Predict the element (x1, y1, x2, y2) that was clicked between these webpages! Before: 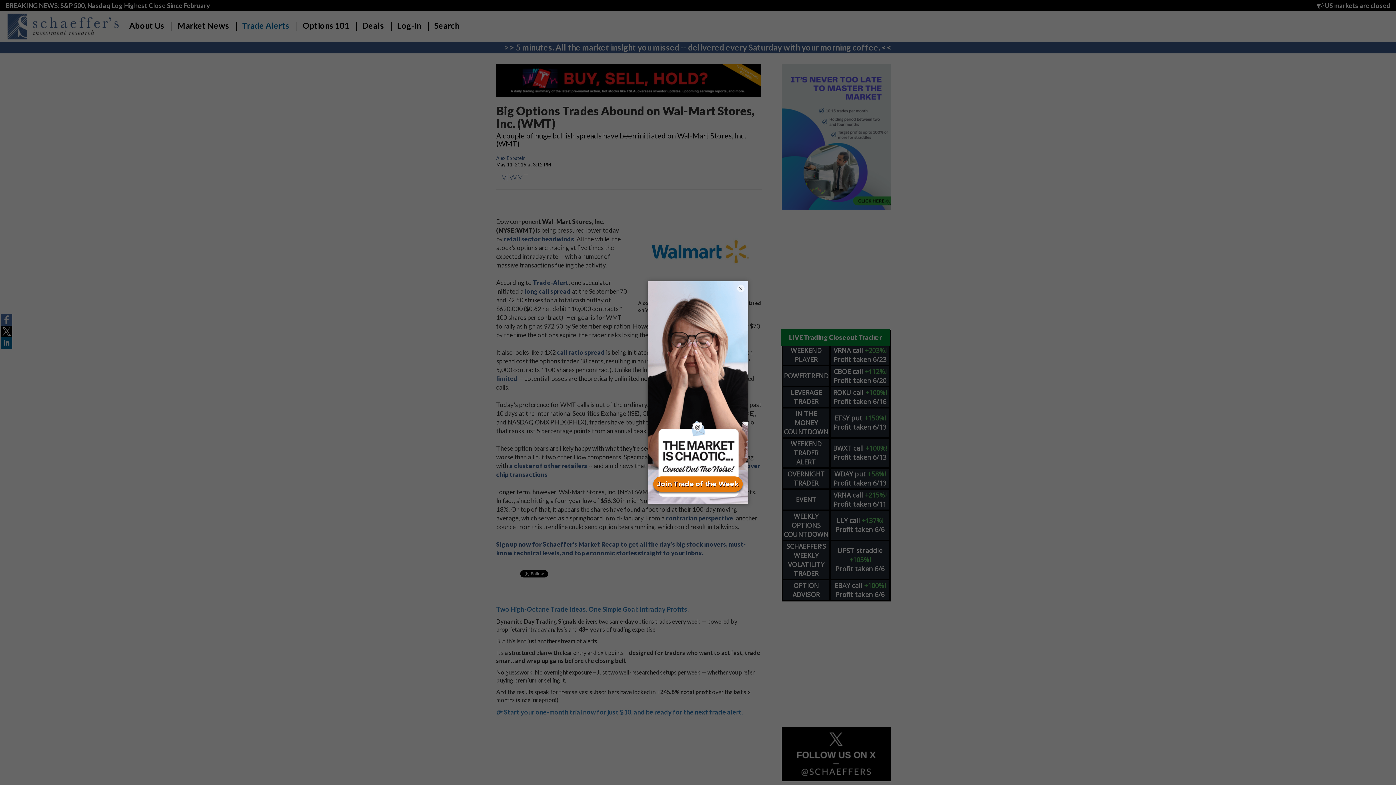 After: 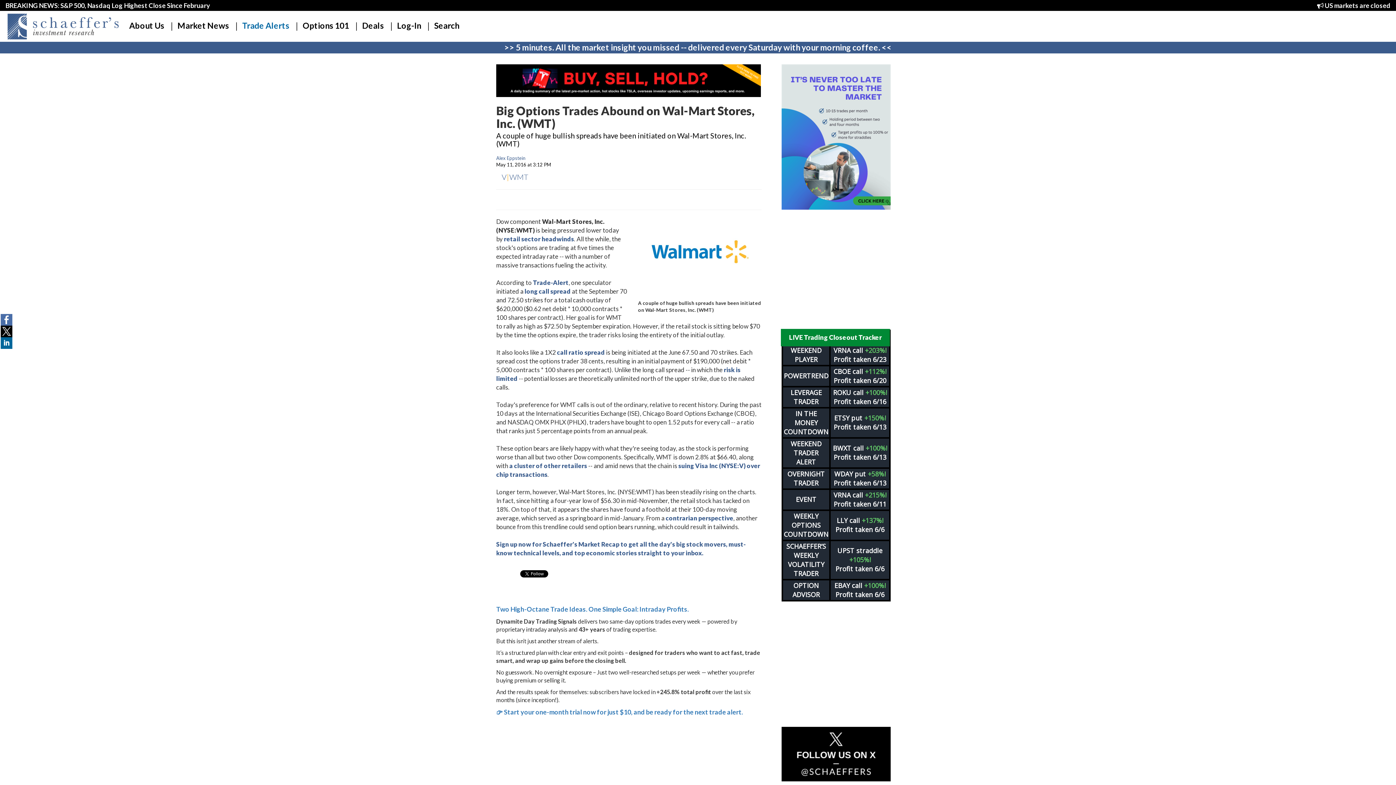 Action: bbox: (737, 284, 744, 292) label: ×